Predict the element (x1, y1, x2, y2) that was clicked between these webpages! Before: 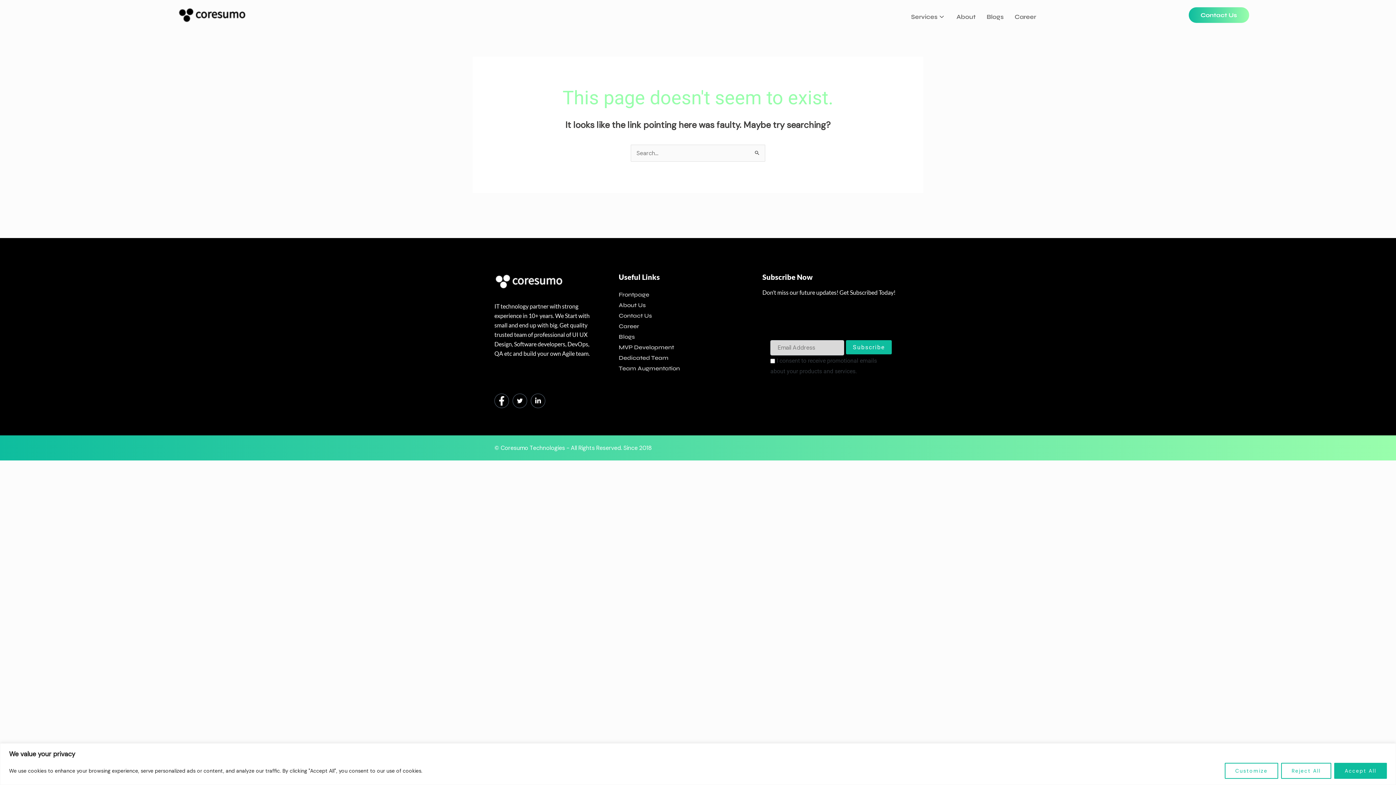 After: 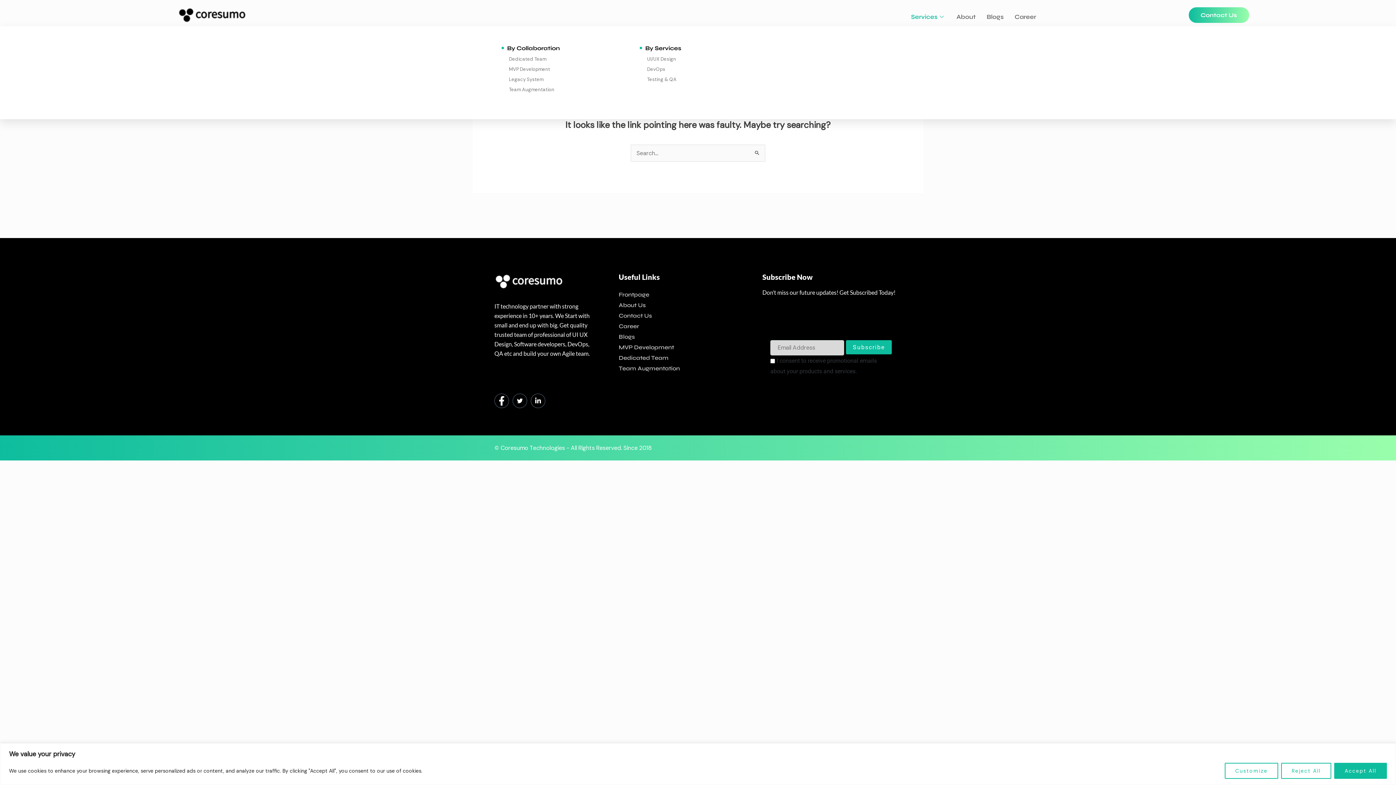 Action: label: Services bbox: (905, 7, 951, 26)